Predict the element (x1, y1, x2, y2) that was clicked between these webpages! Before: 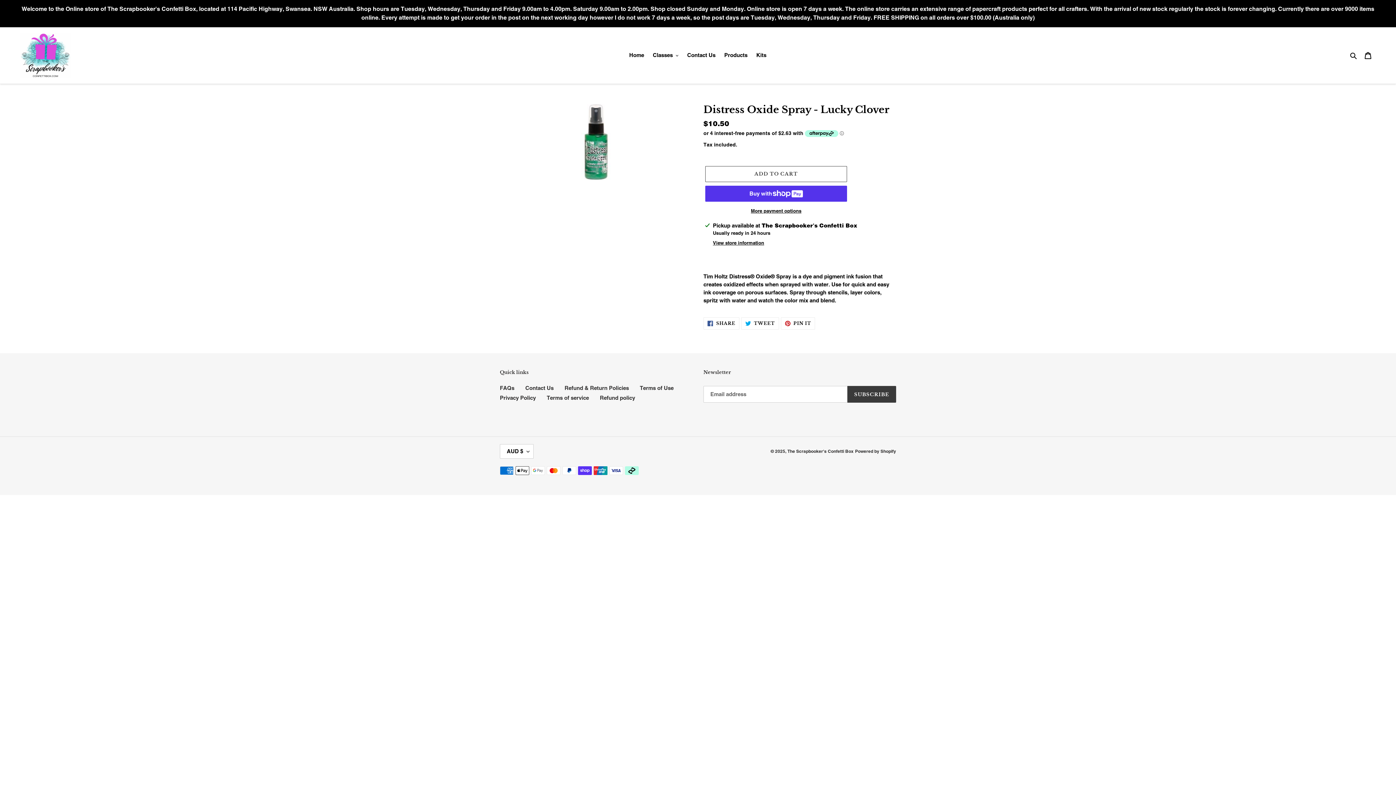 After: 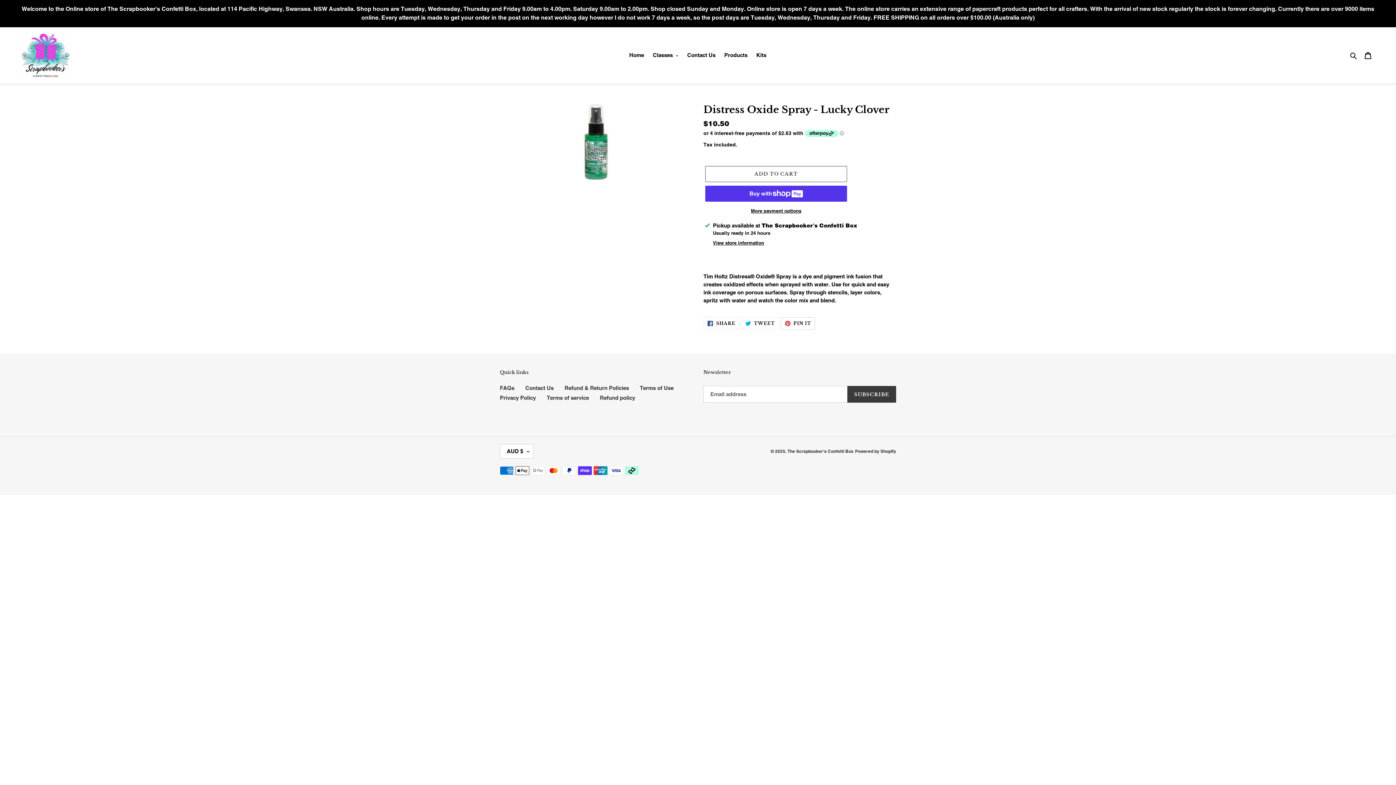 Action: bbox: (780, 317, 815, 329) label:  PIN IT
PIN ON PINTEREST